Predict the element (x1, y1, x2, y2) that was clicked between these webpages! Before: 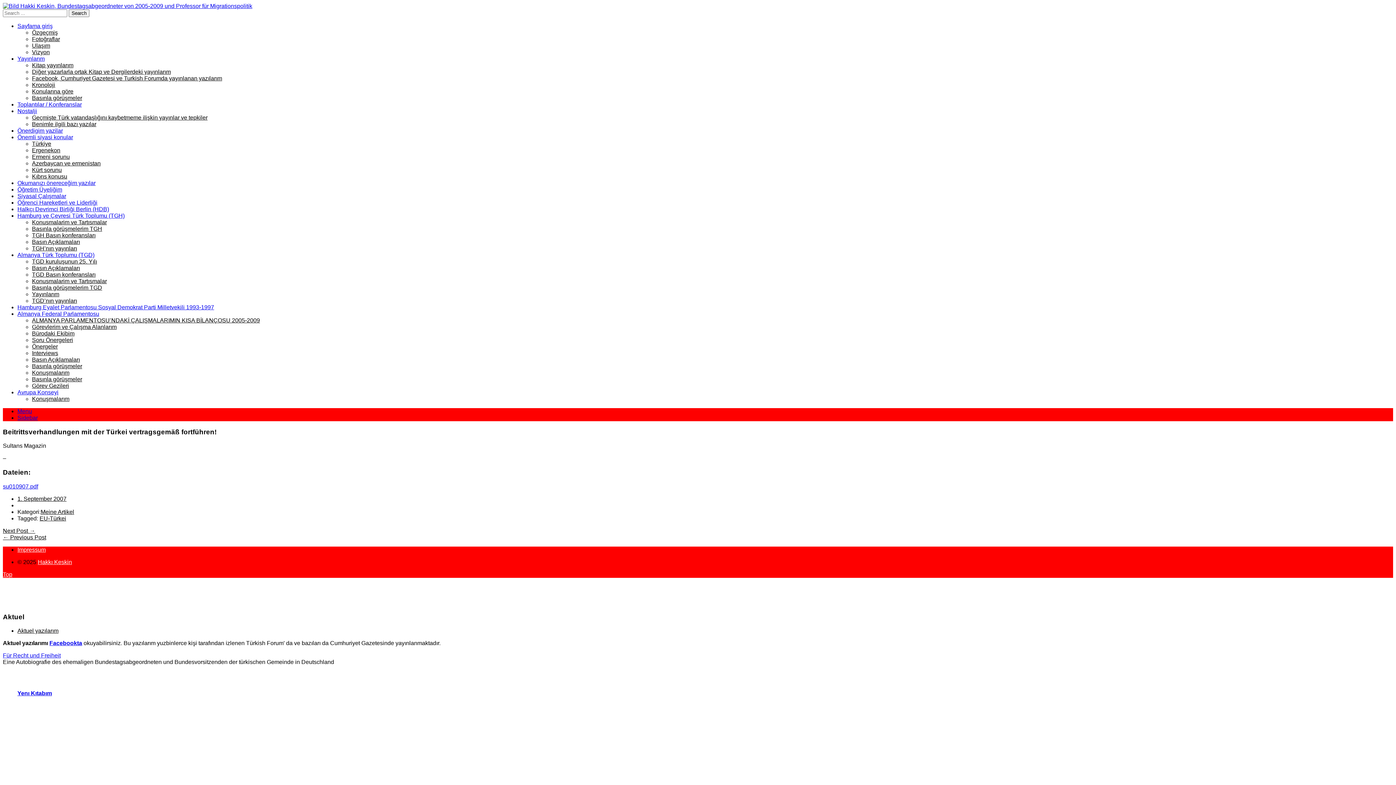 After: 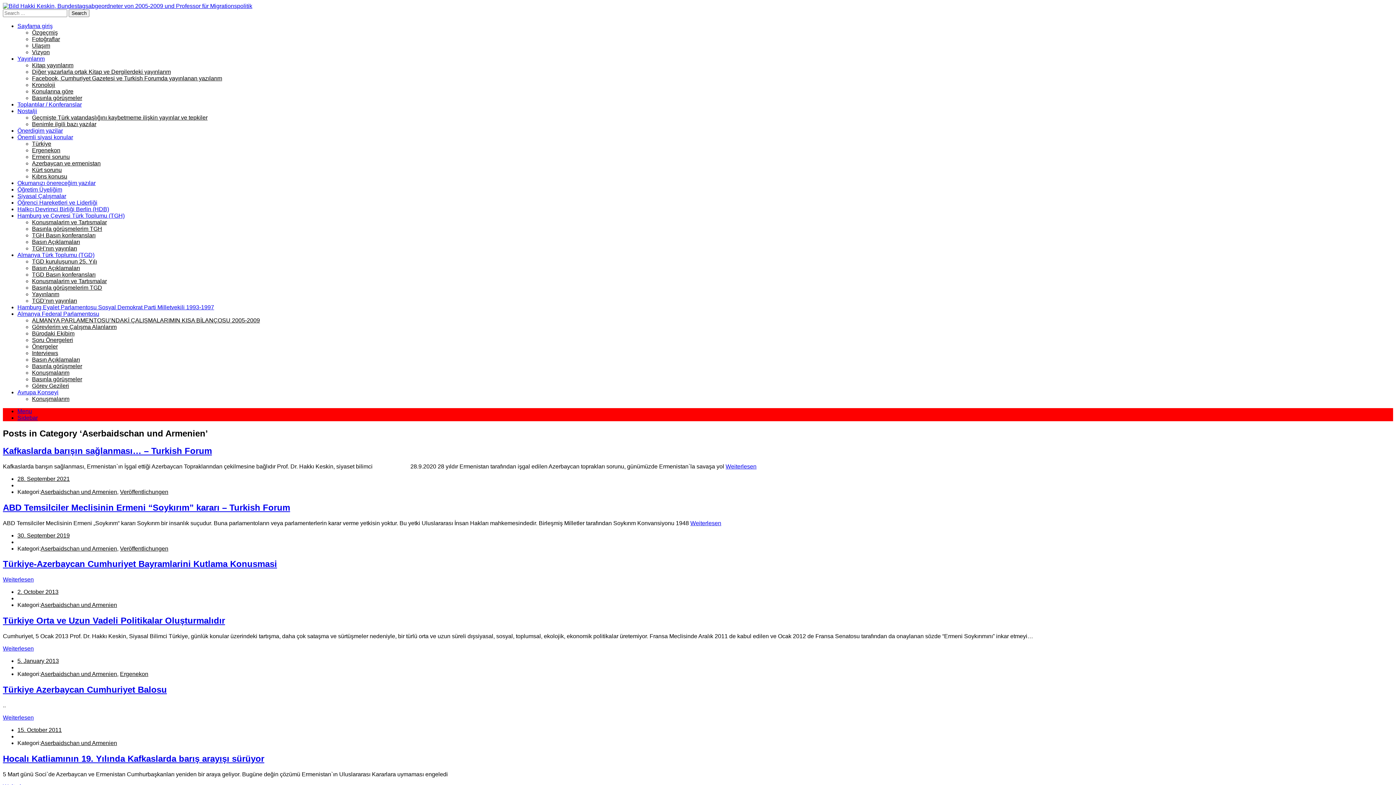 Action: label: Azerbaycan ve ermenistan bbox: (32, 160, 100, 166)